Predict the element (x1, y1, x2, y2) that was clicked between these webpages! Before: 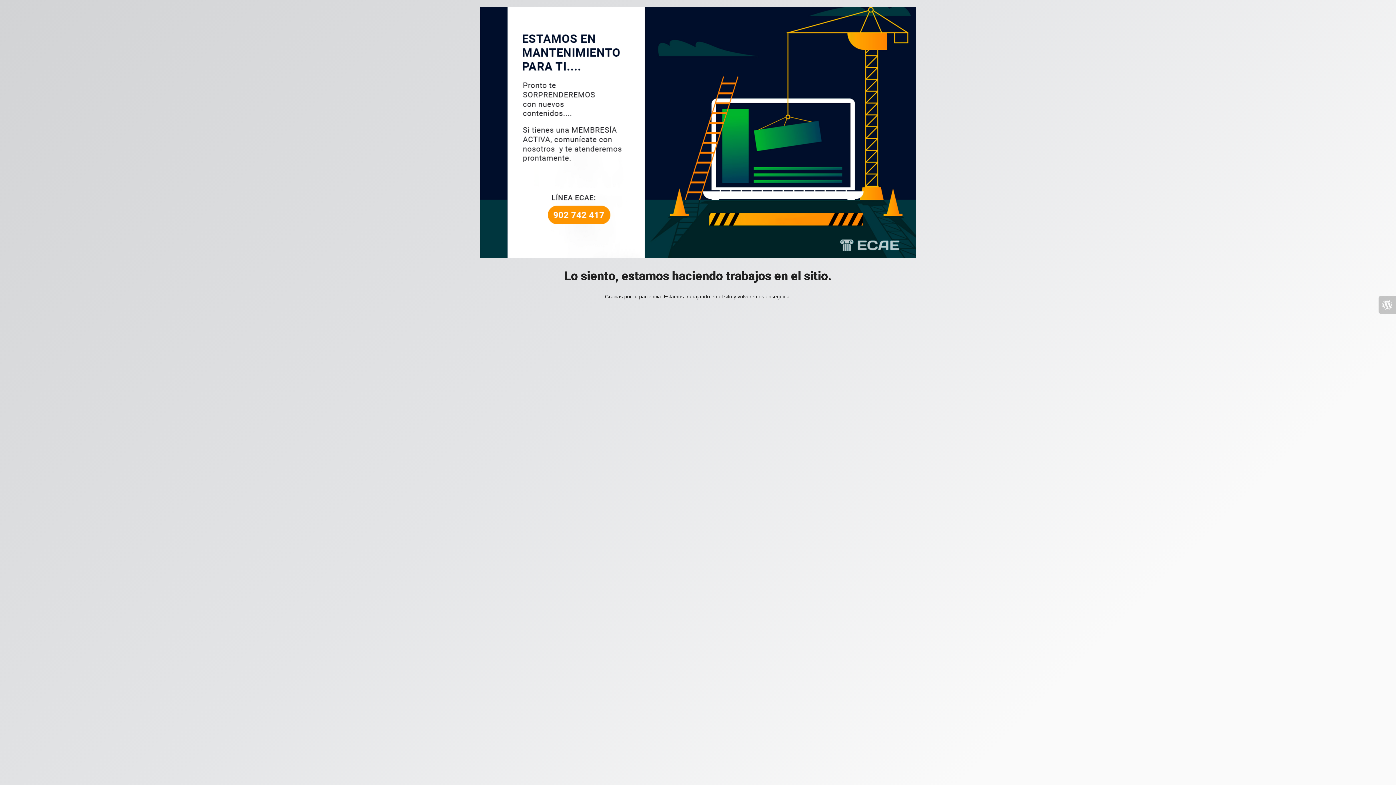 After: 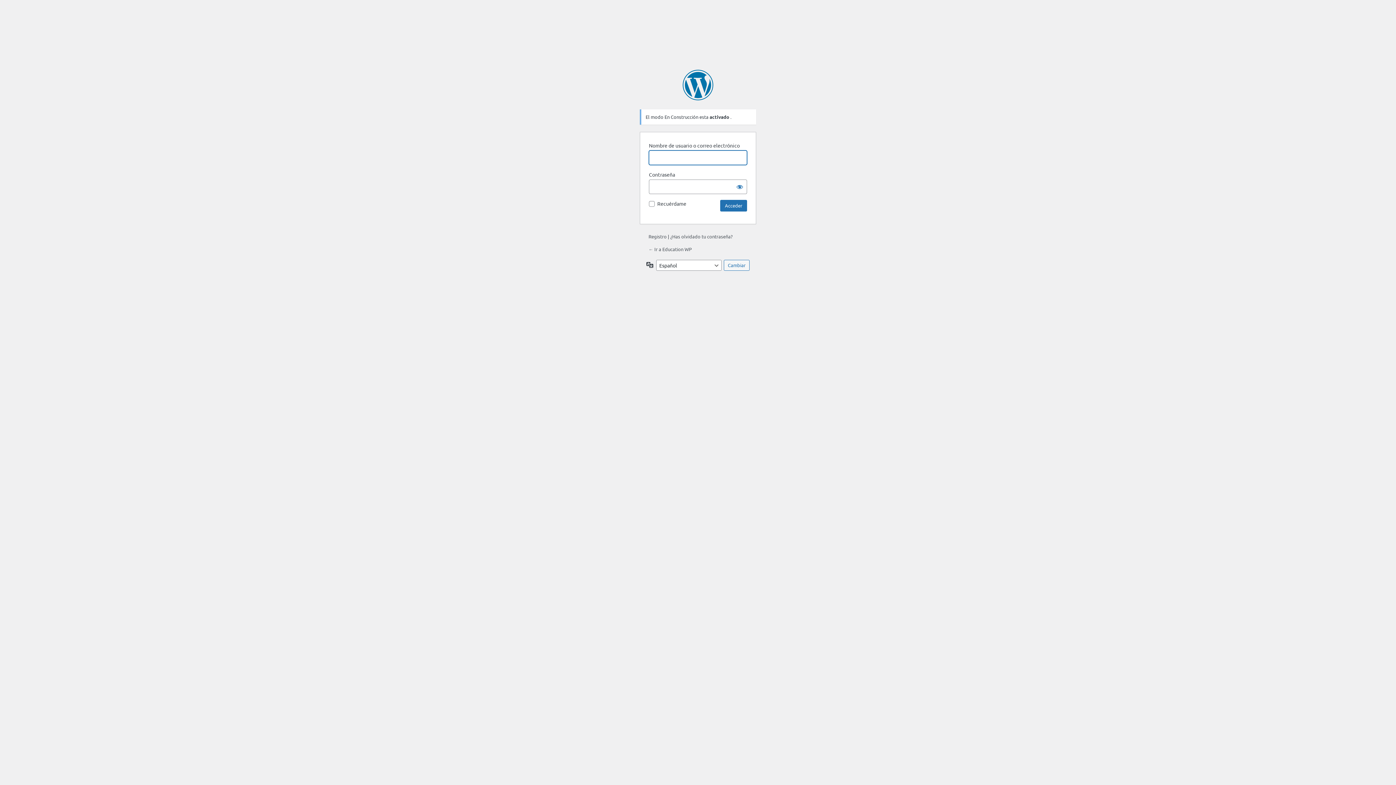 Action: bbox: (1378, 296, 1396, 313)